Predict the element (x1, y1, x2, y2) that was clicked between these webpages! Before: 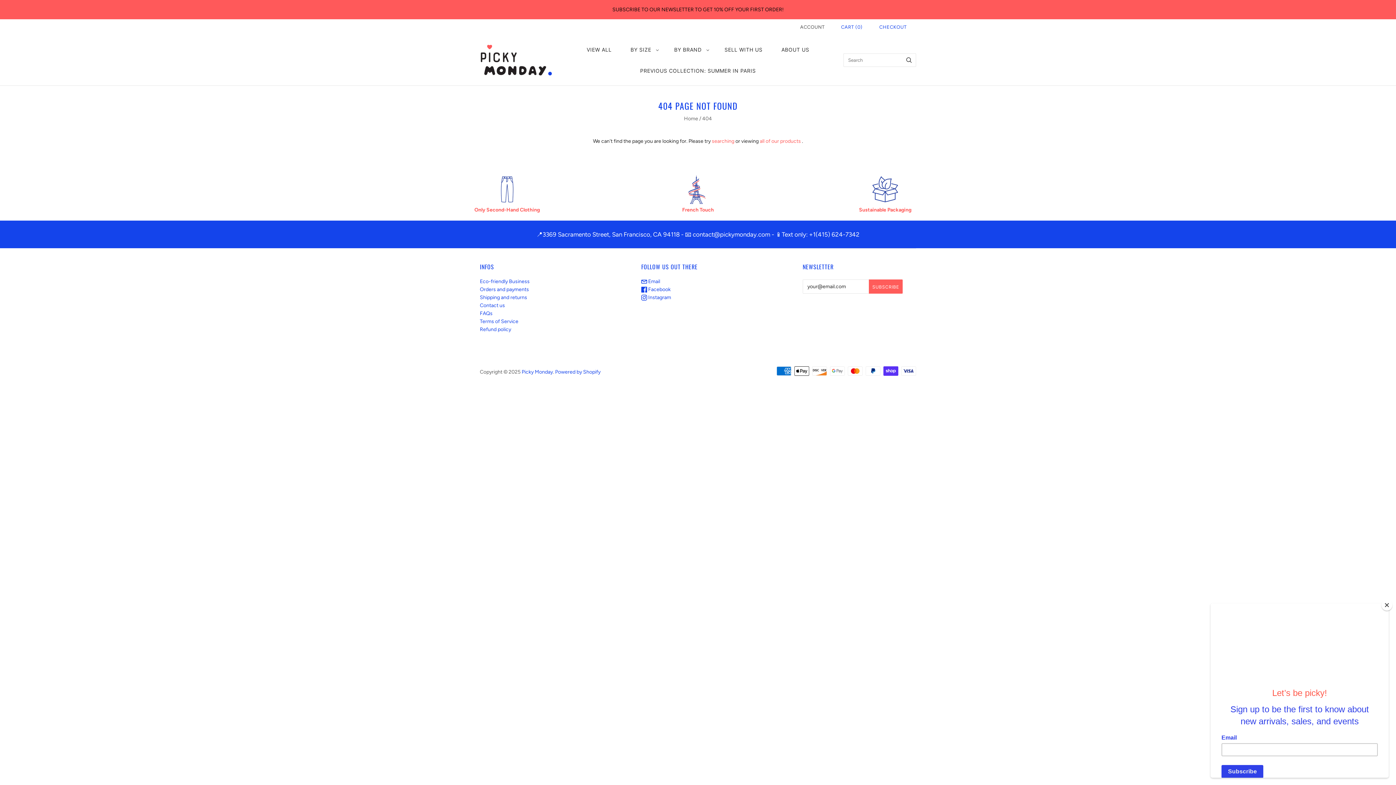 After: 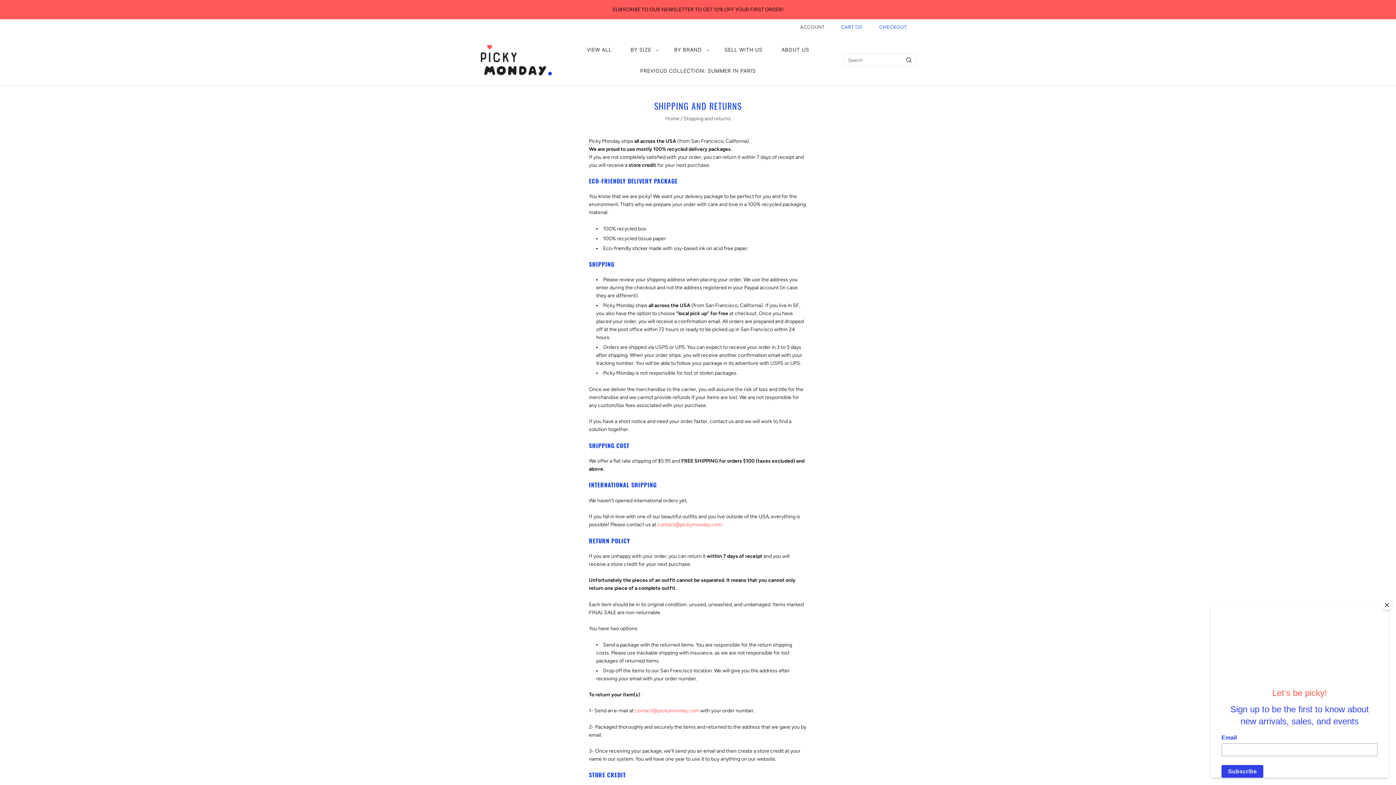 Action: bbox: (480, 294, 527, 300) label: Shipping and returns